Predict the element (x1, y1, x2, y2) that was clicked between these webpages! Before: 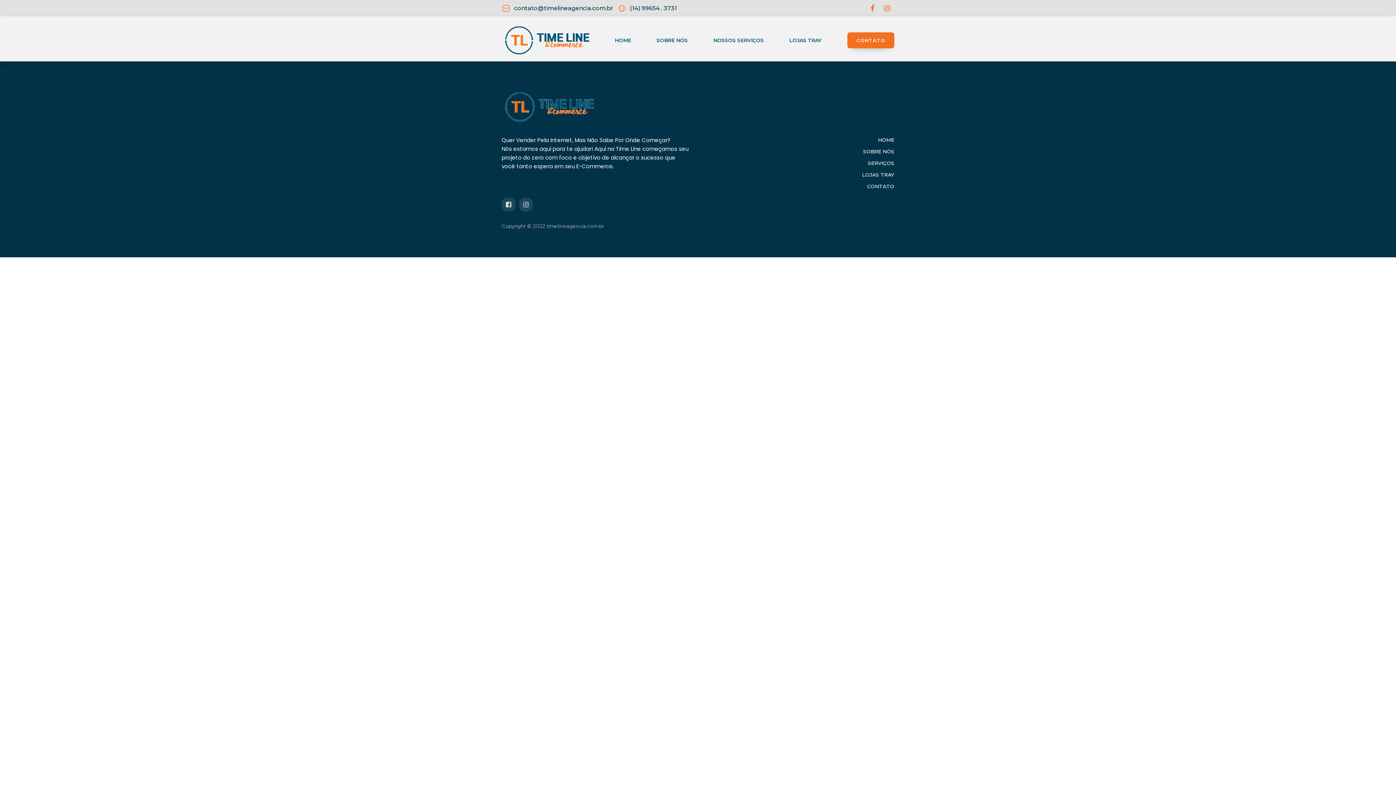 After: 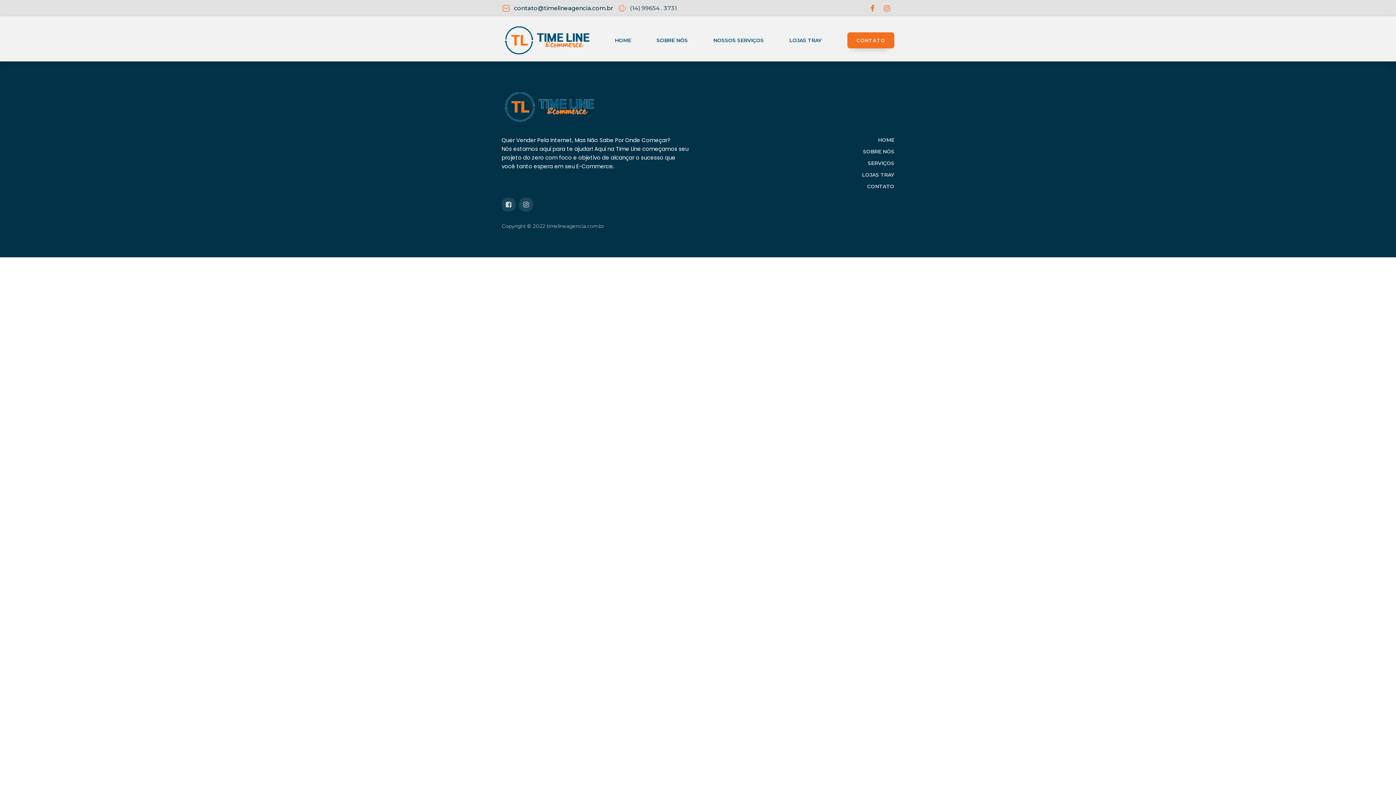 Action: bbox: (617, 3, 677, 12) label: (14) 99654 . 3731